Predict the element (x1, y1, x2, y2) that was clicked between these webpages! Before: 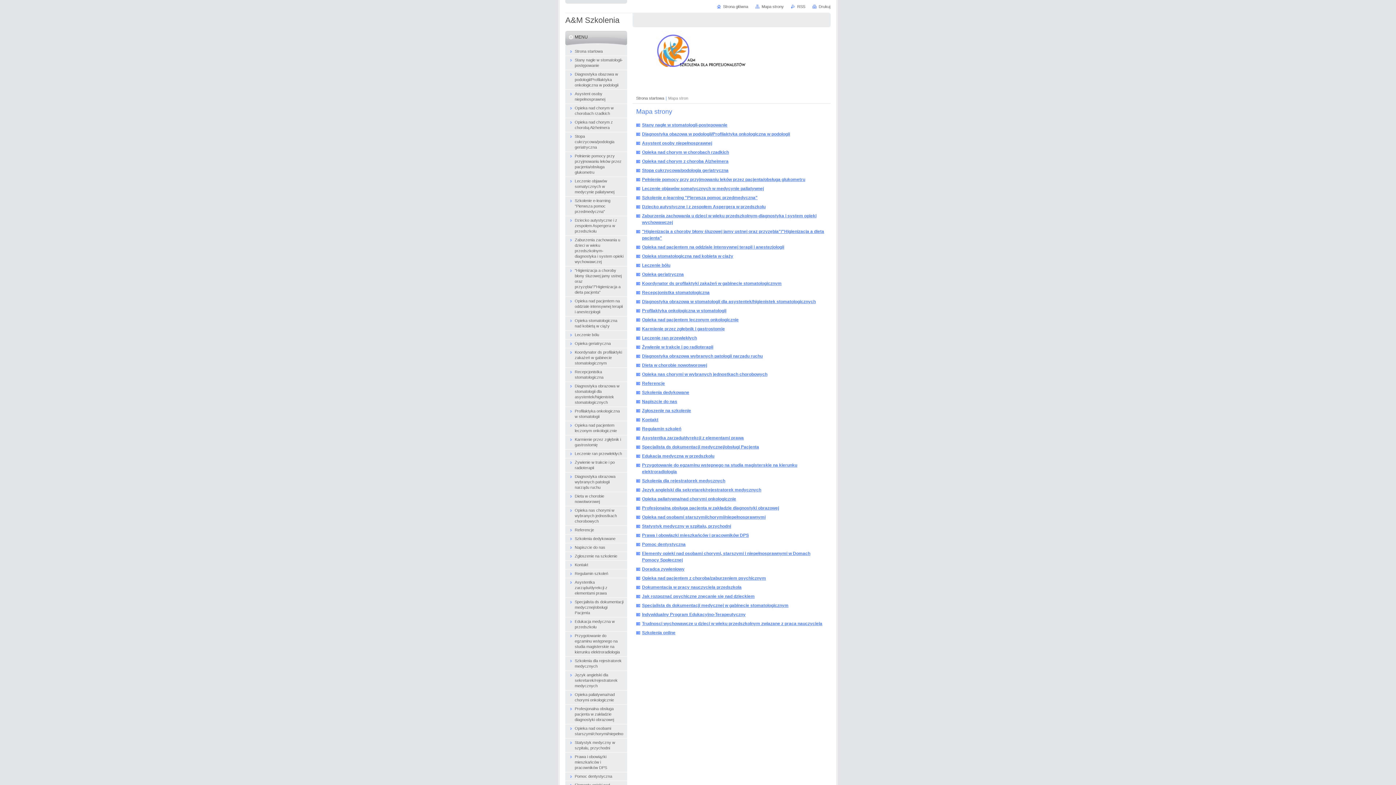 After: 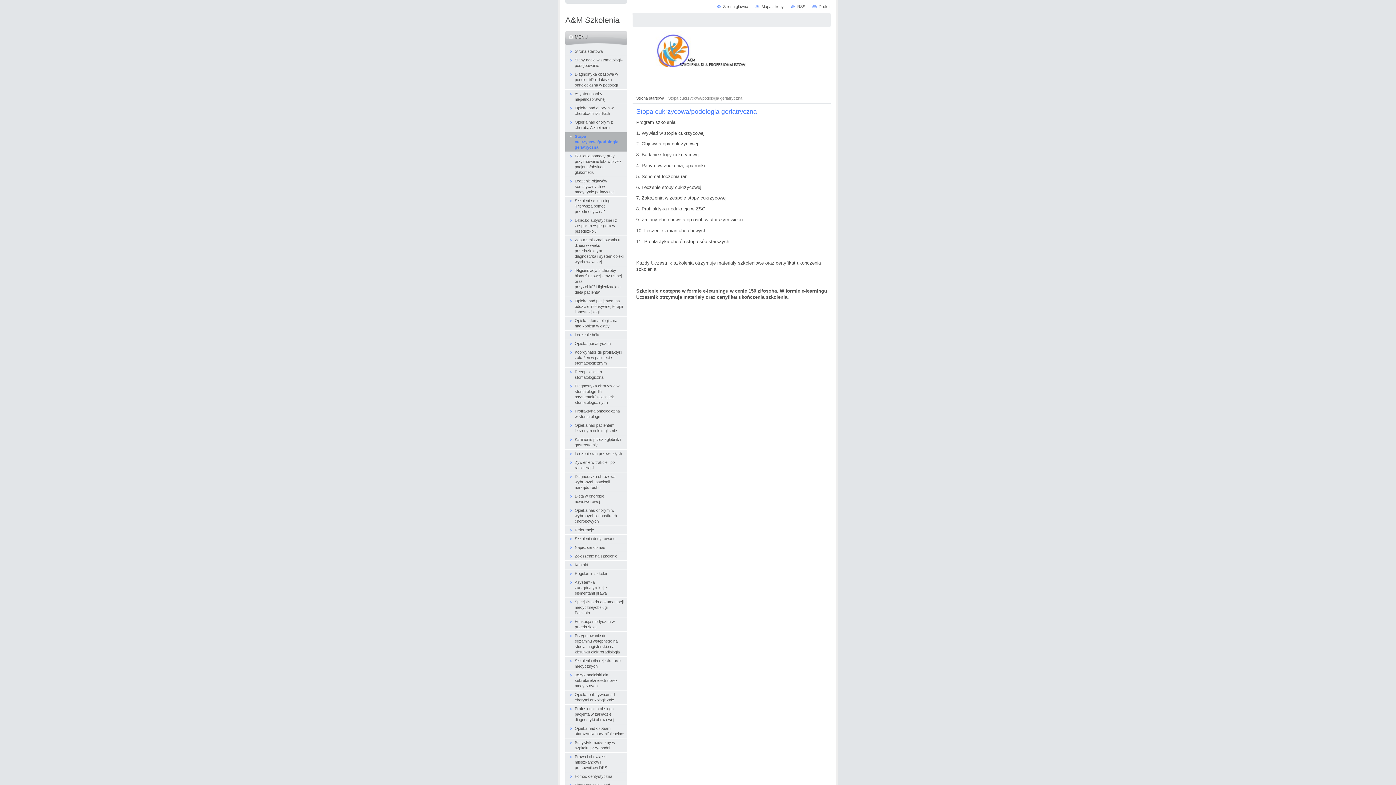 Action: bbox: (642, 167, 728, 173) label: Stopa cukrzycowa/podologia geriatryczna